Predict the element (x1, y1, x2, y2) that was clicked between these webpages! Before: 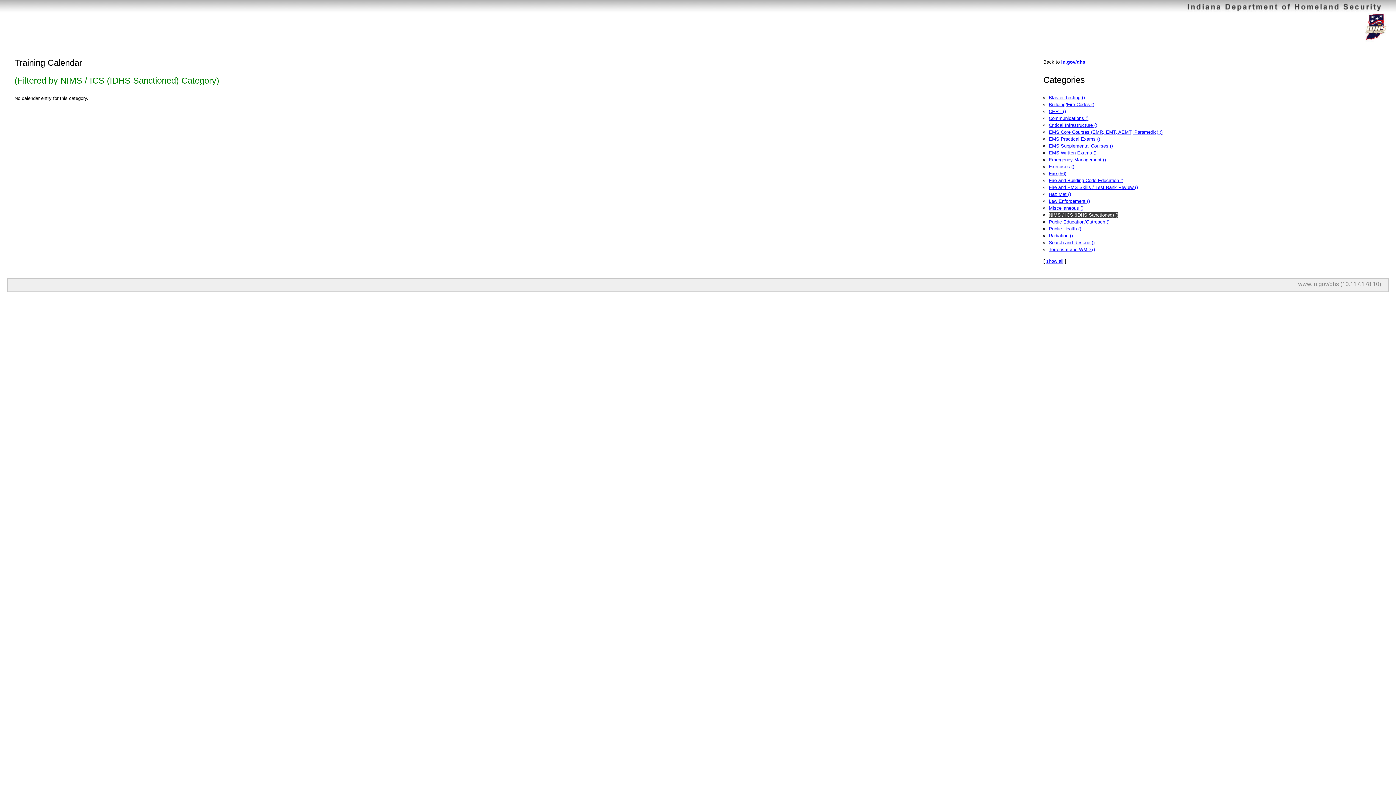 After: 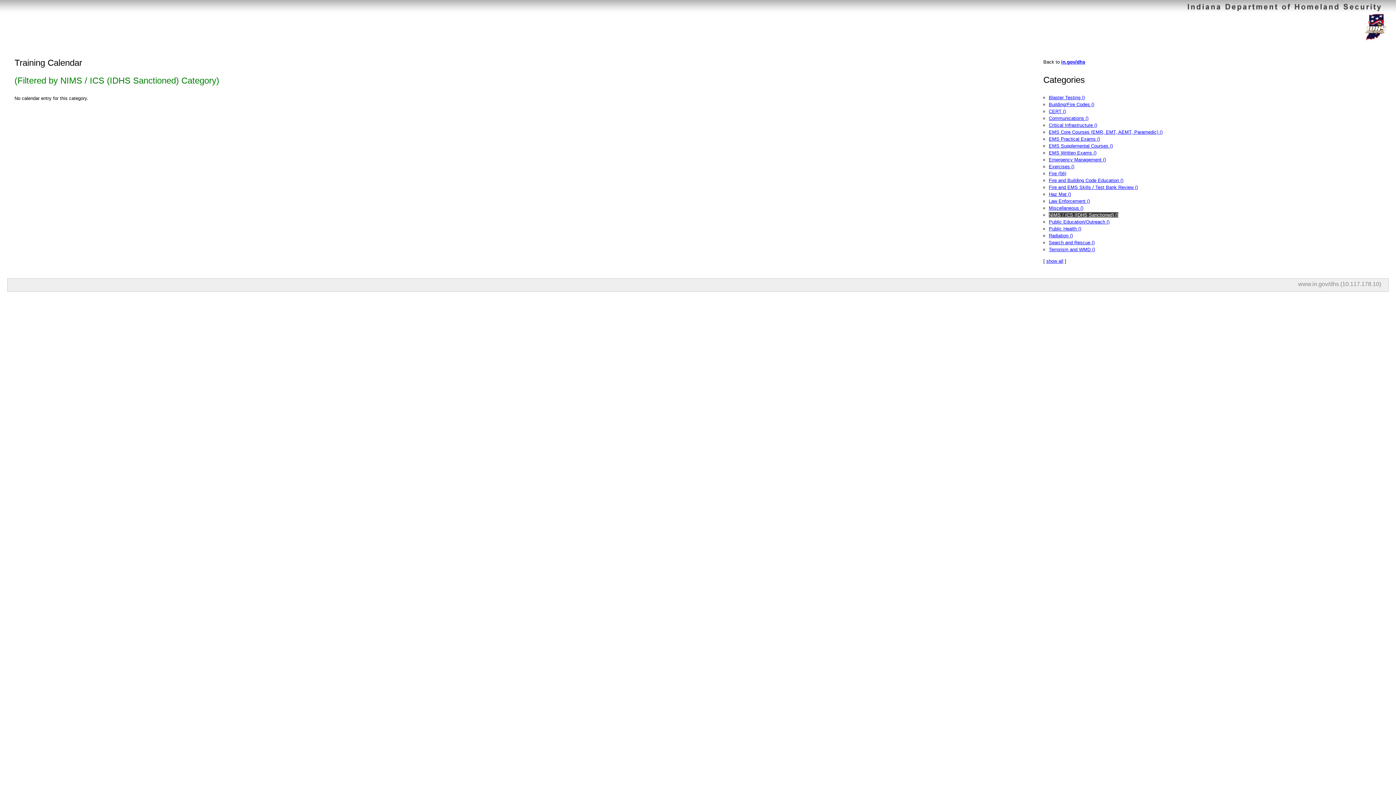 Action: label: NIMS / ICS (IDHS Sanctioned) () bbox: (1049, 212, 1118, 217)